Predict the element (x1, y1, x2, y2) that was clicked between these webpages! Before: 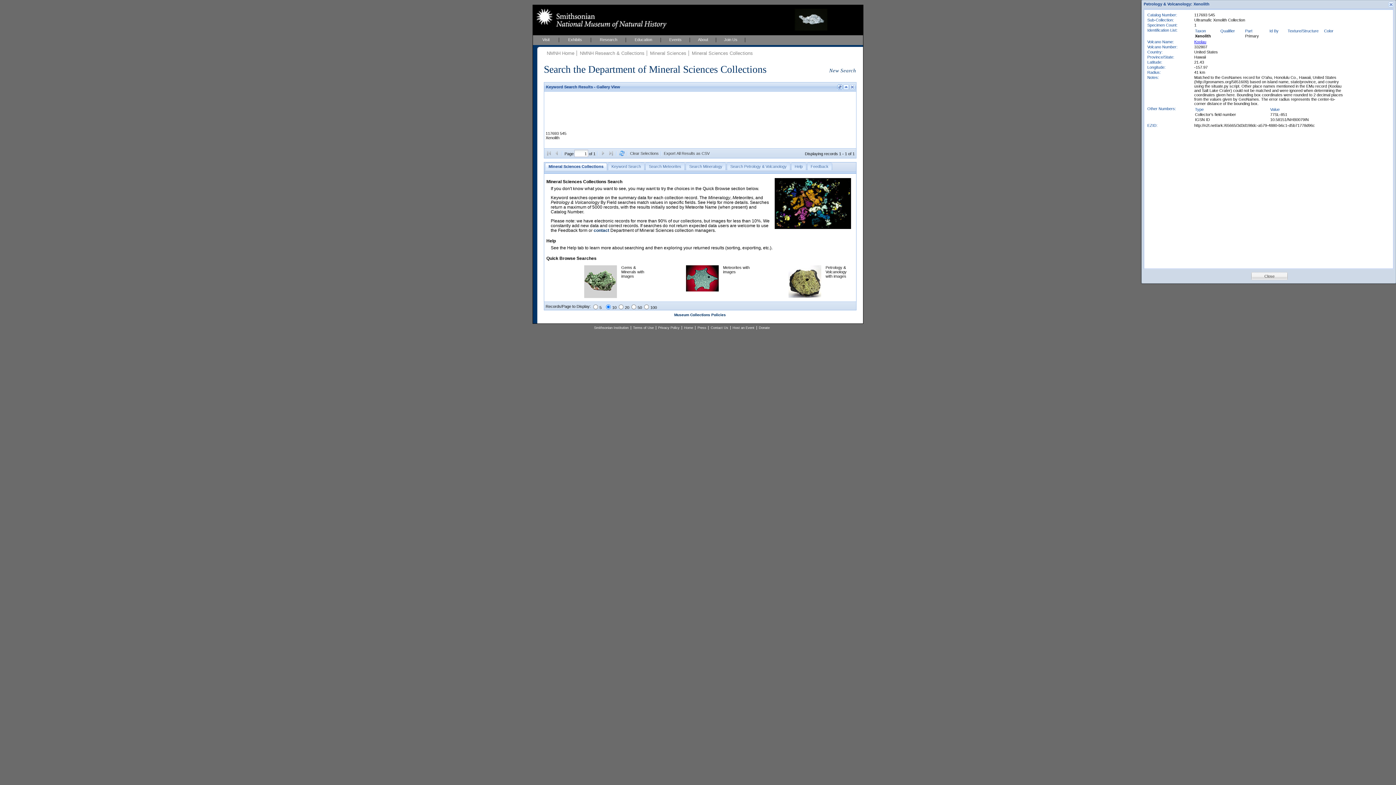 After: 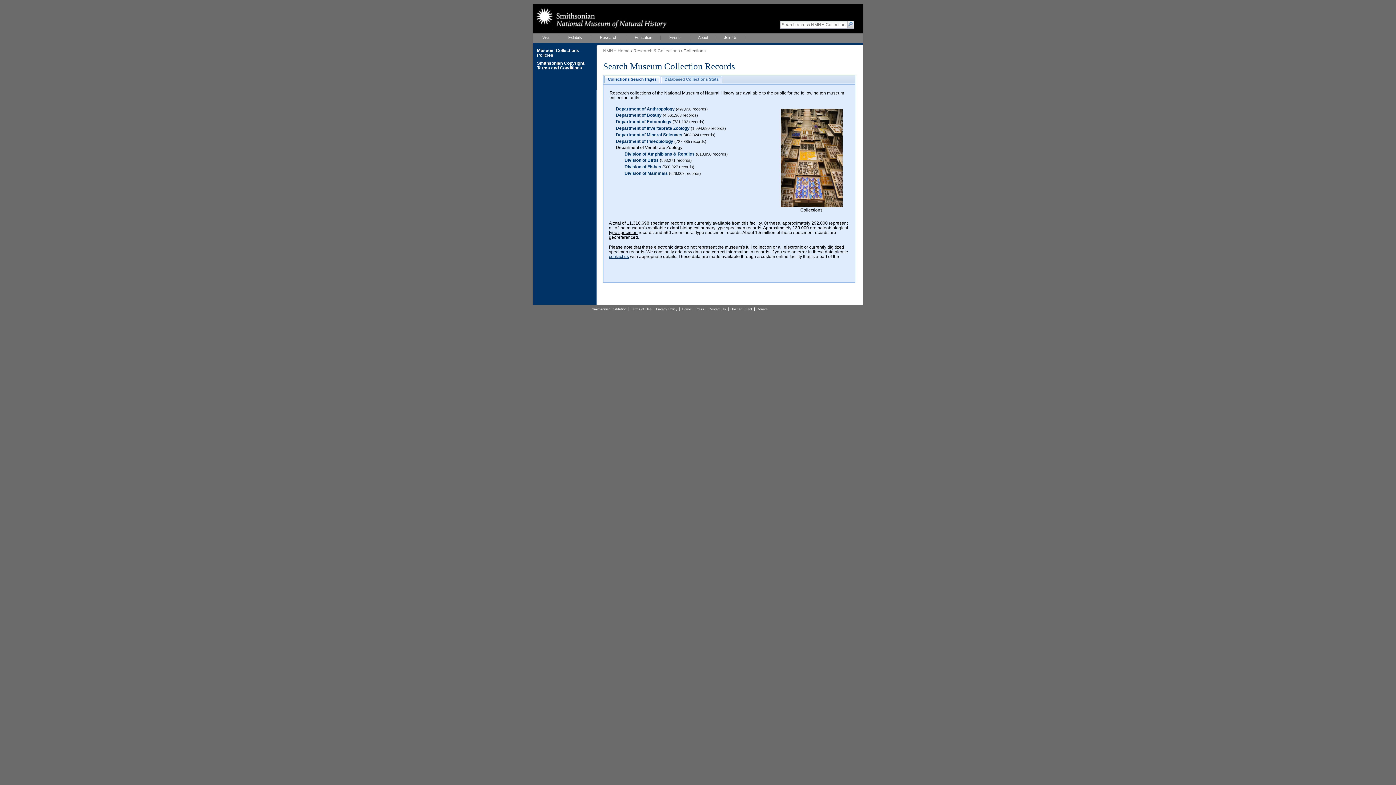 Action: bbox: (580, 50, 644, 56) label: NMNH Research & Collections